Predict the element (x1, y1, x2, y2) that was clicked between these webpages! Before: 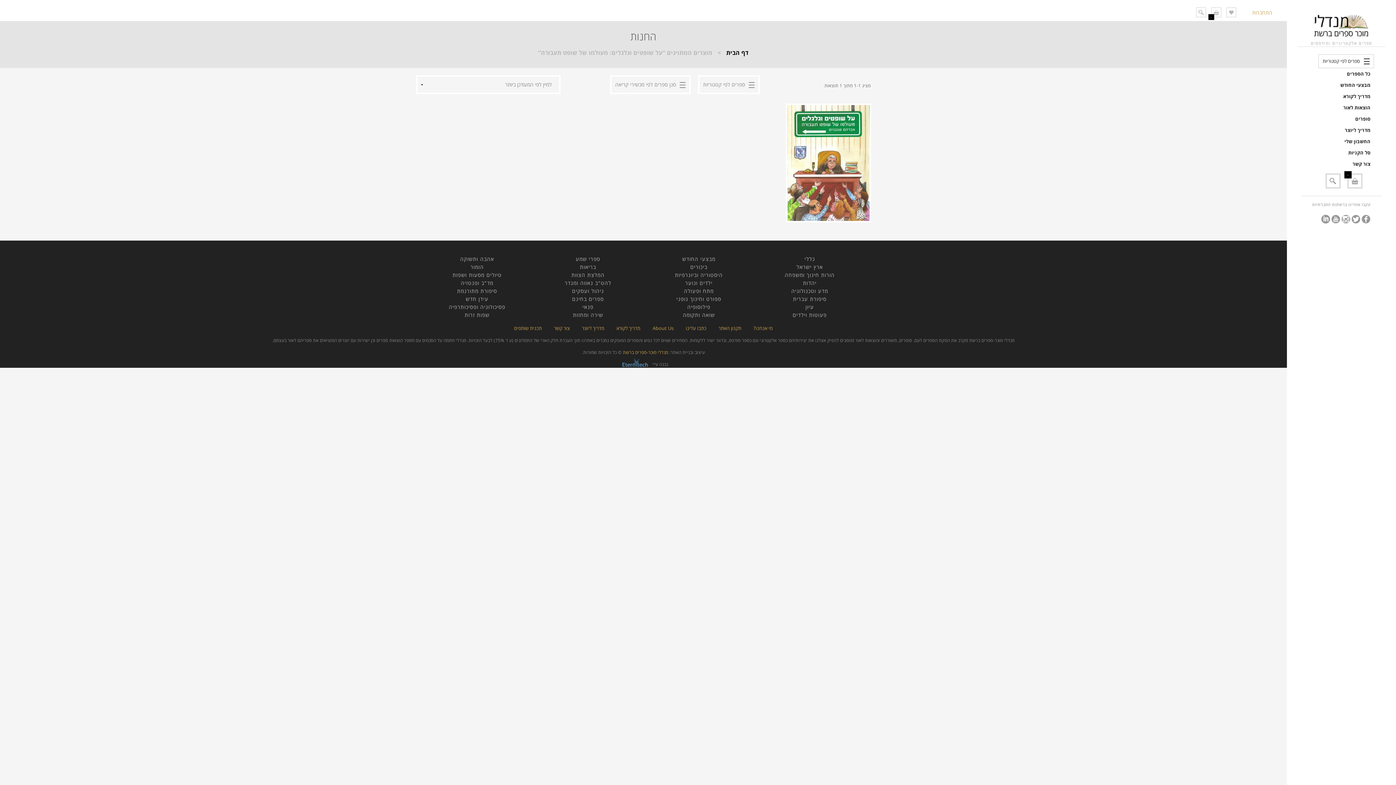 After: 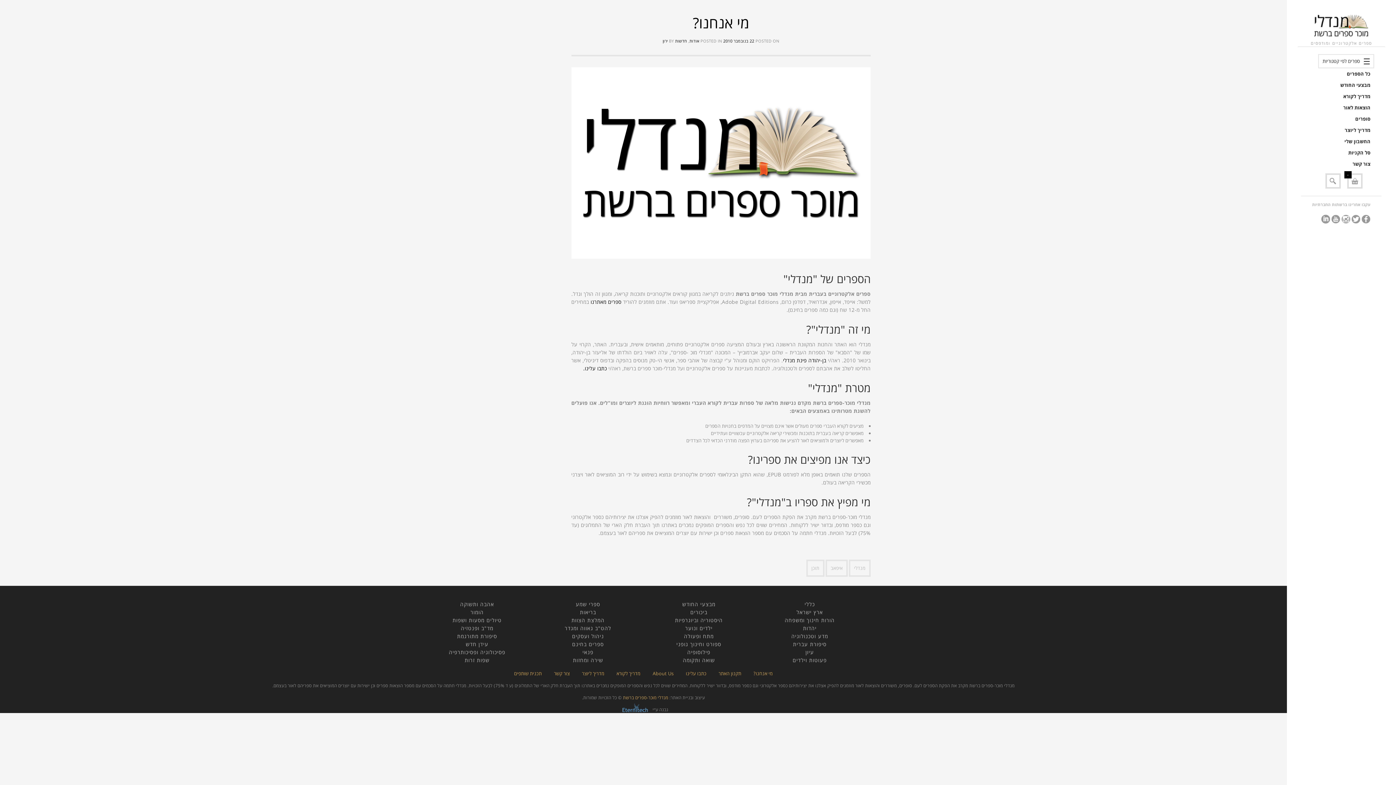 Action: label: מי אנחנו? bbox: (753, 325, 773, 331)